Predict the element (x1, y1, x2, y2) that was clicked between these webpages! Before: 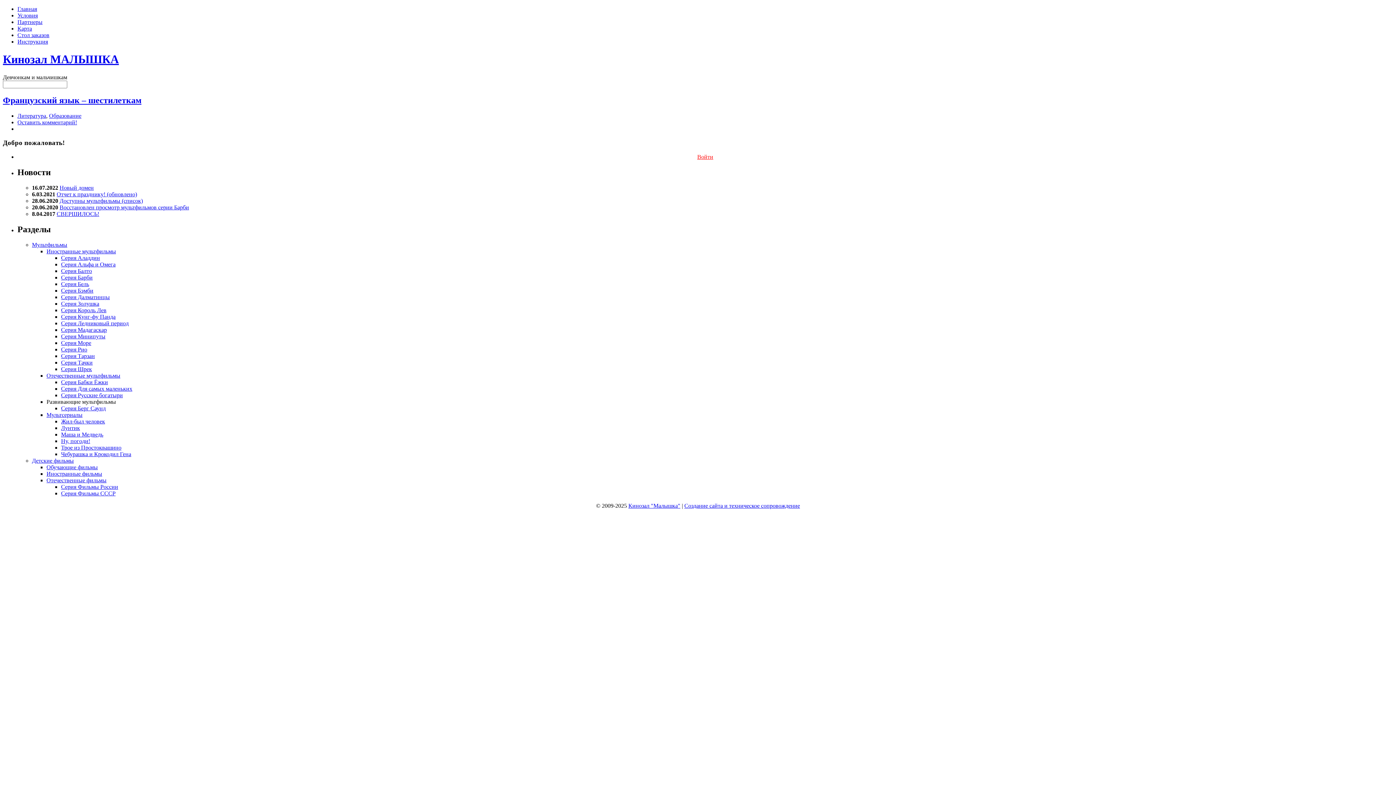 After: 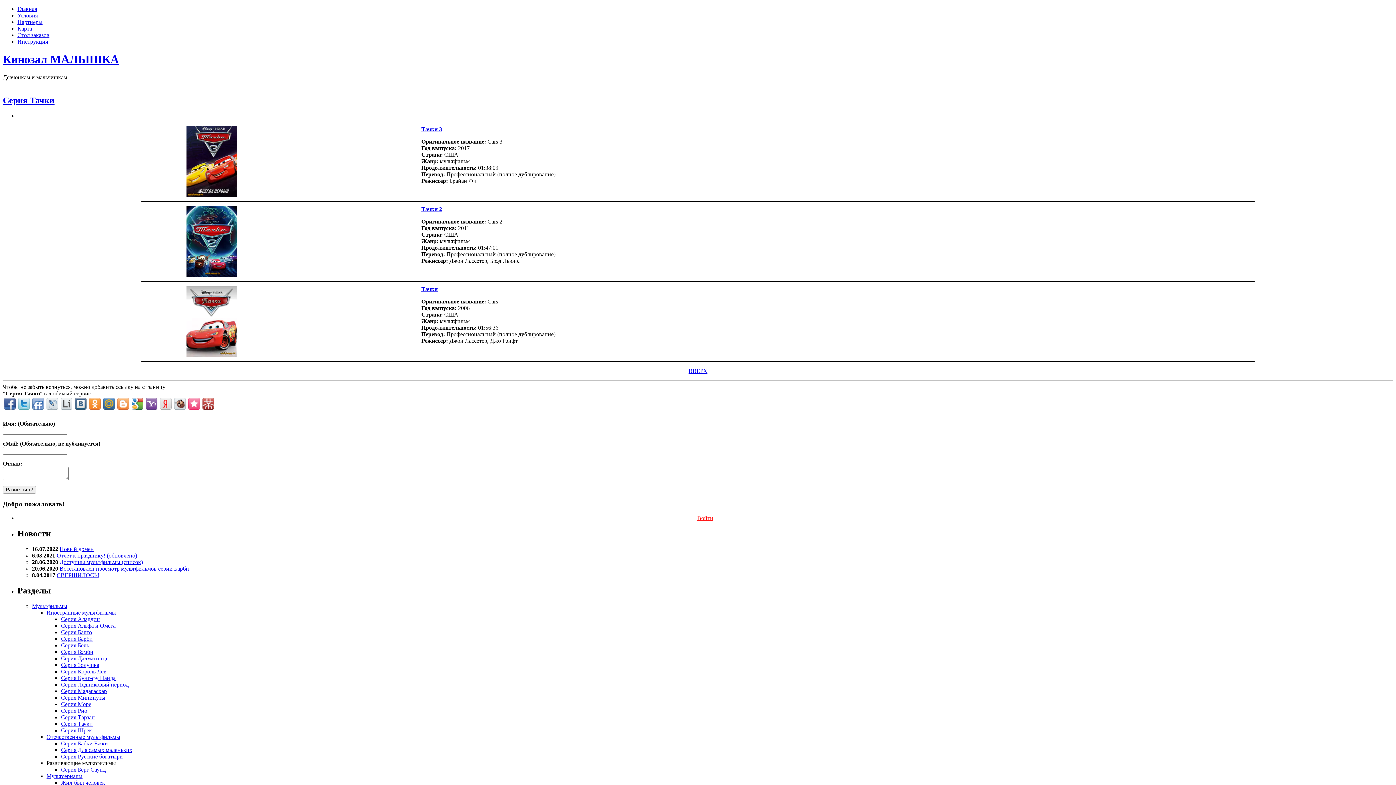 Action: bbox: (61, 359, 92, 365) label: Серия Тачки